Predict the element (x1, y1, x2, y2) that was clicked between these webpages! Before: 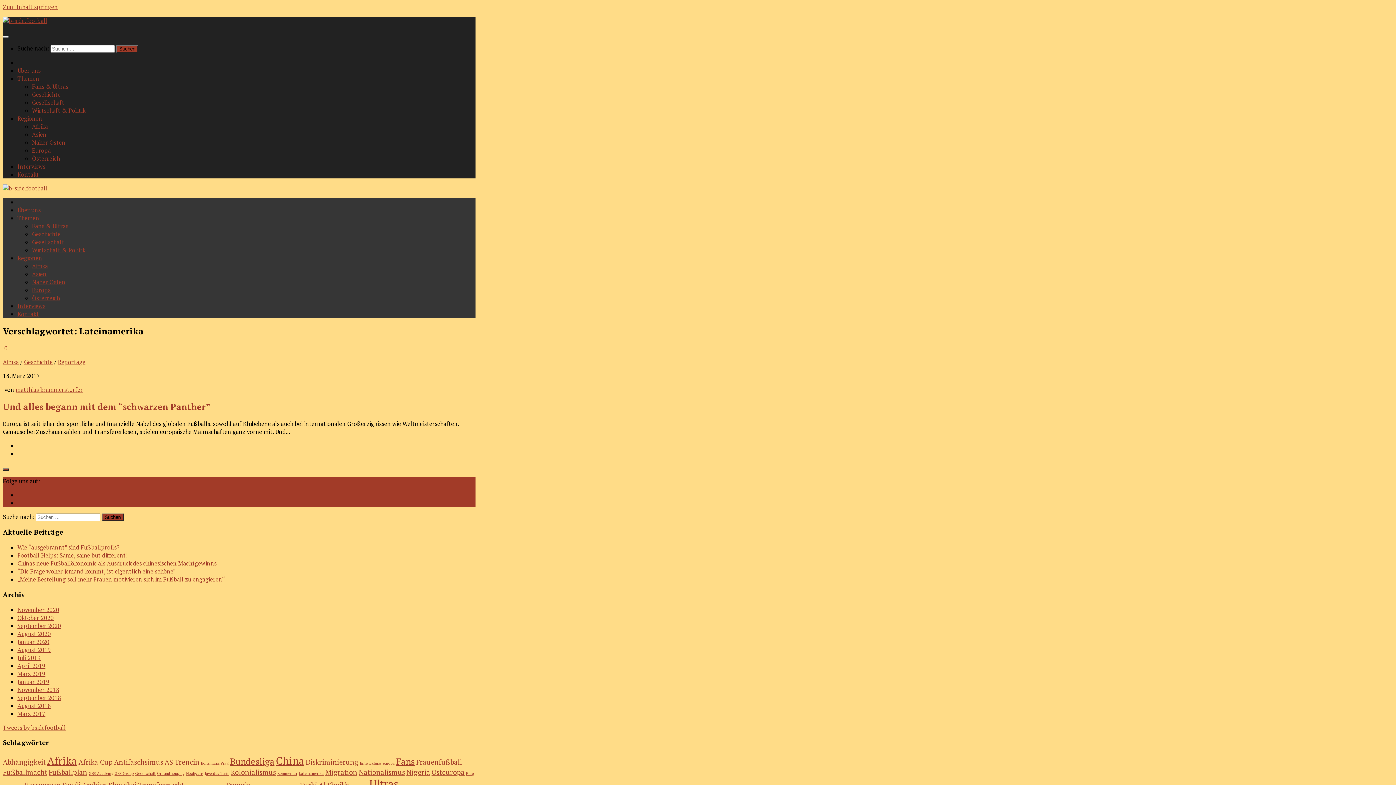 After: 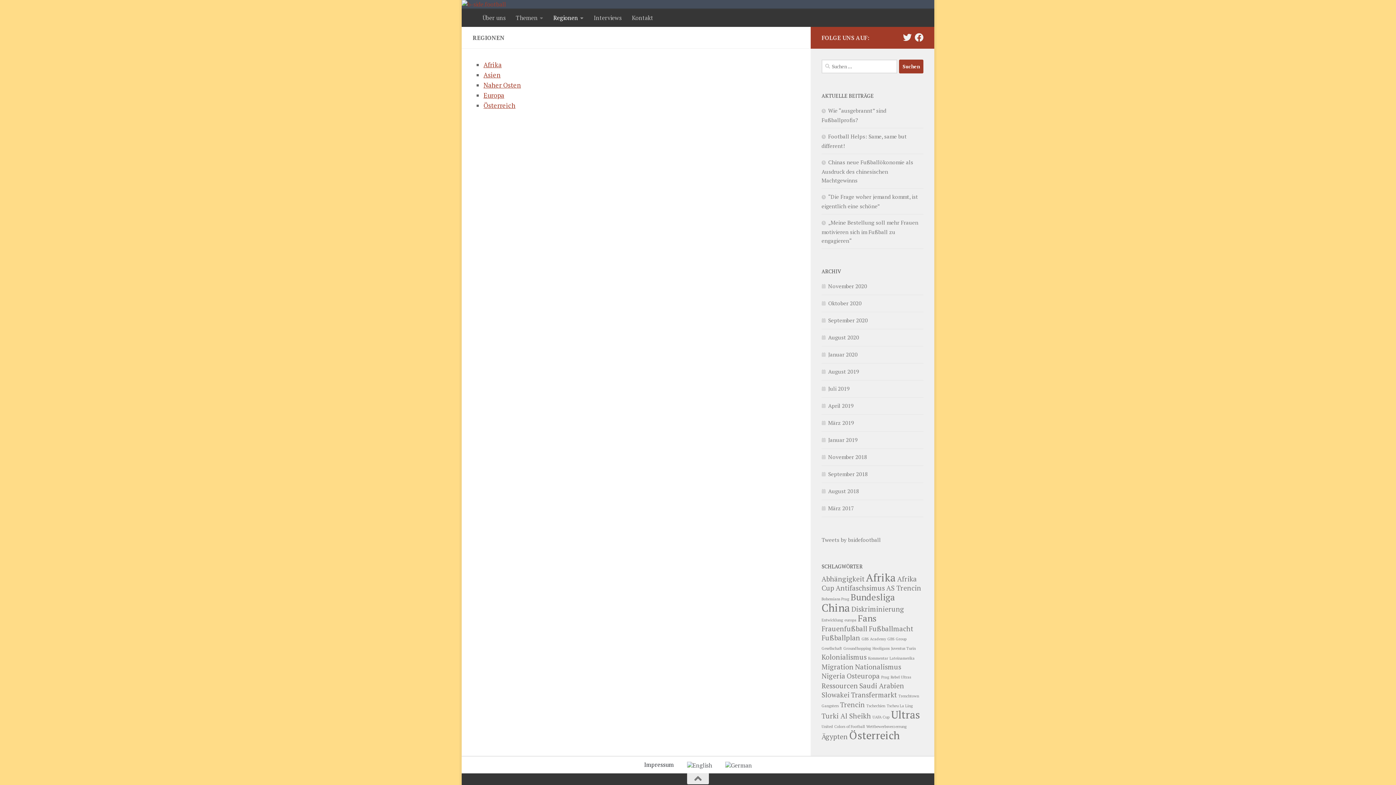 Action: bbox: (17, 114, 42, 122) label: Regionen